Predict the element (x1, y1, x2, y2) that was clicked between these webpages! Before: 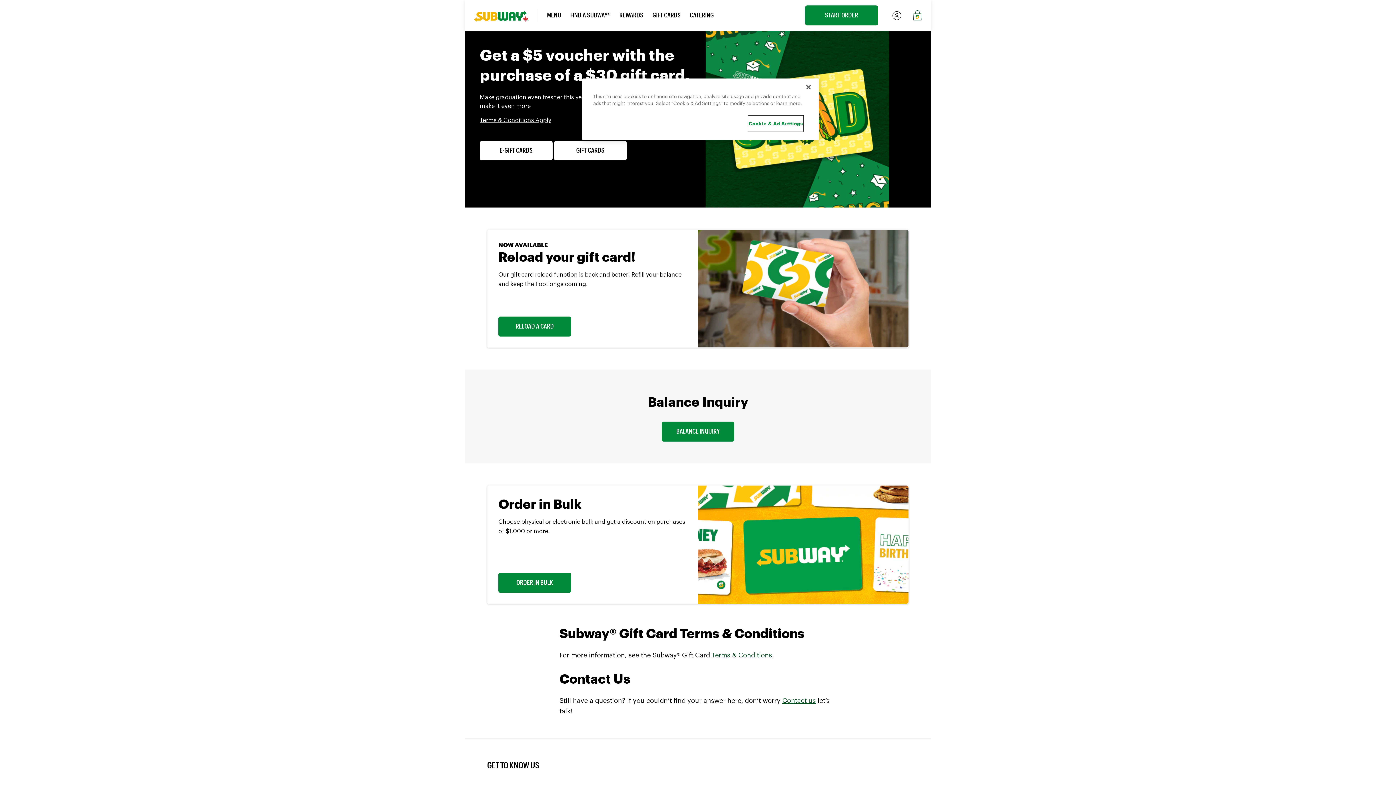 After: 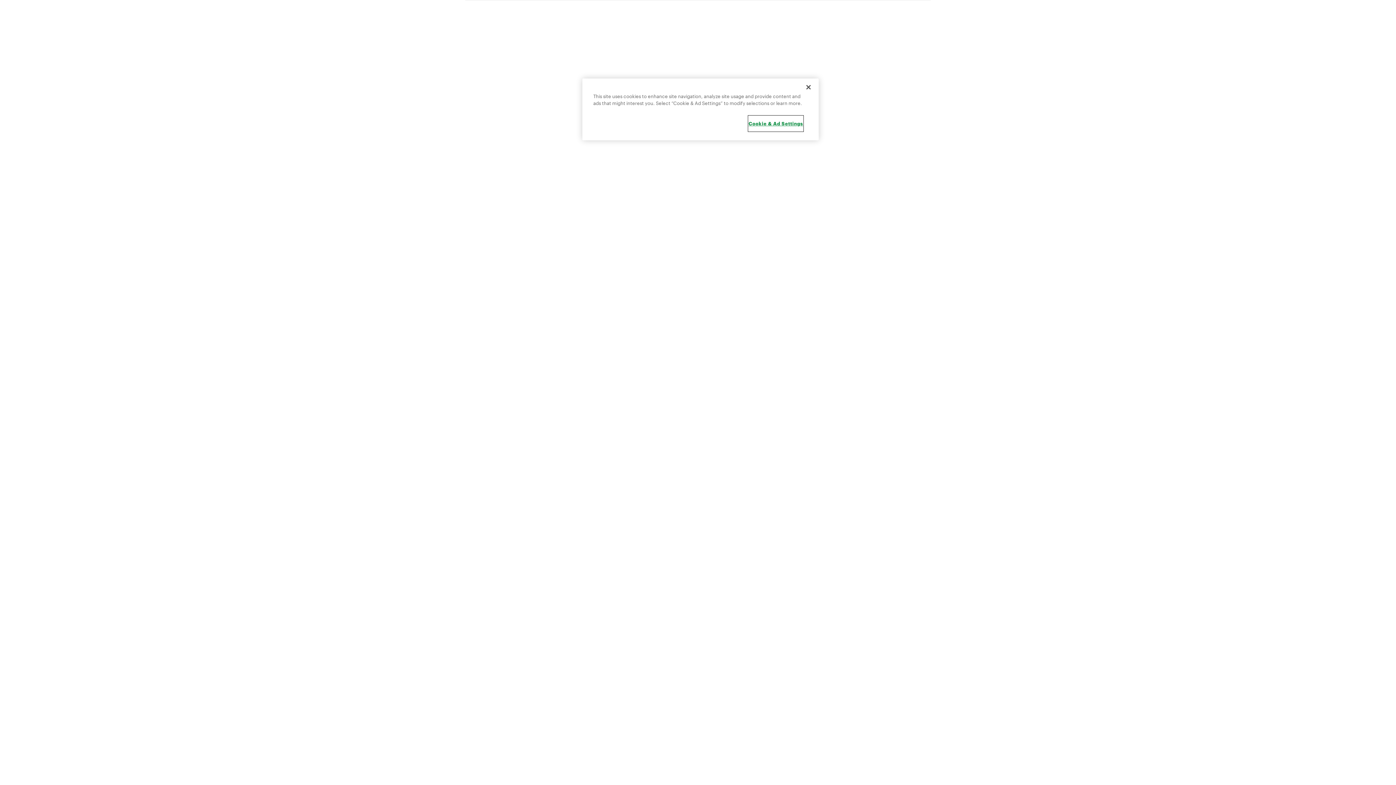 Action: label: Bag Empty bbox: (913, 11, 922, 19)